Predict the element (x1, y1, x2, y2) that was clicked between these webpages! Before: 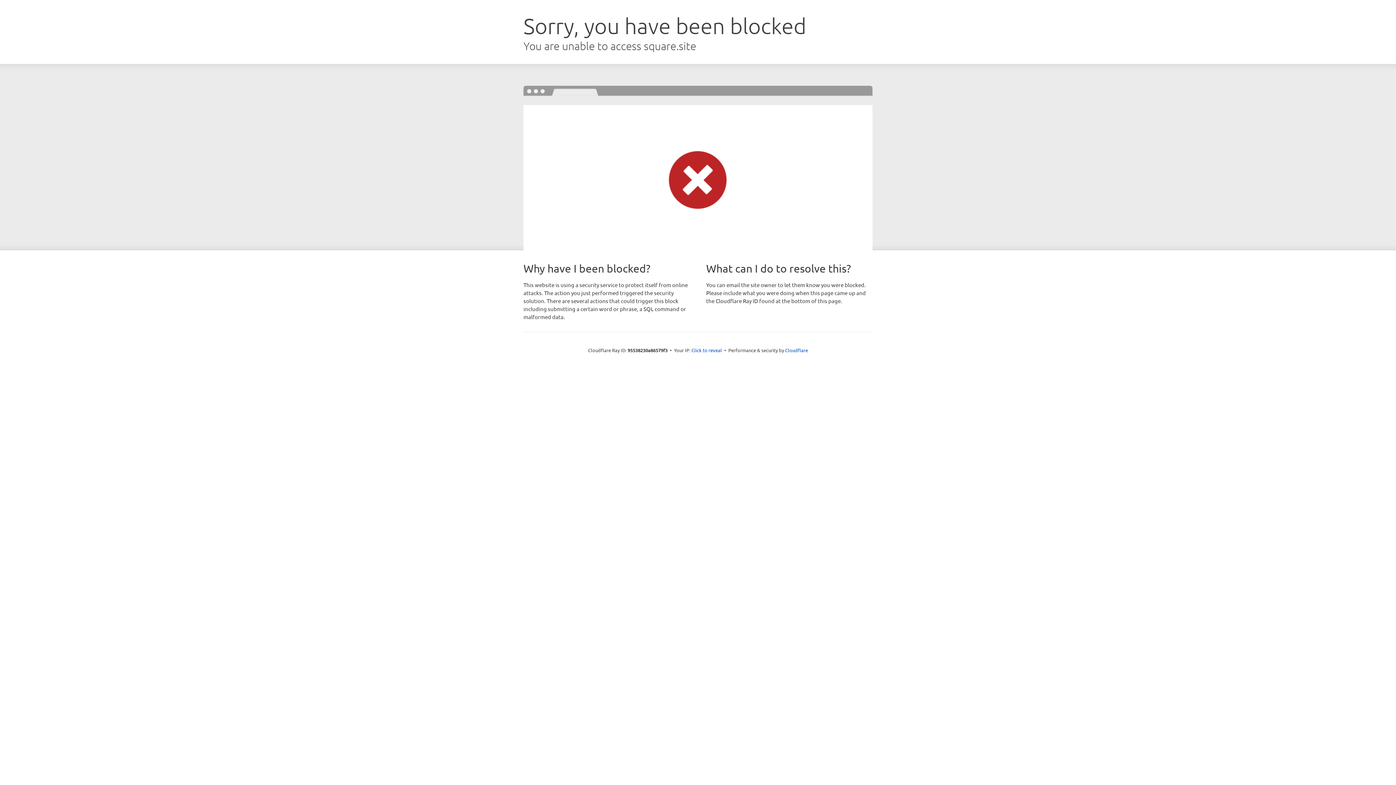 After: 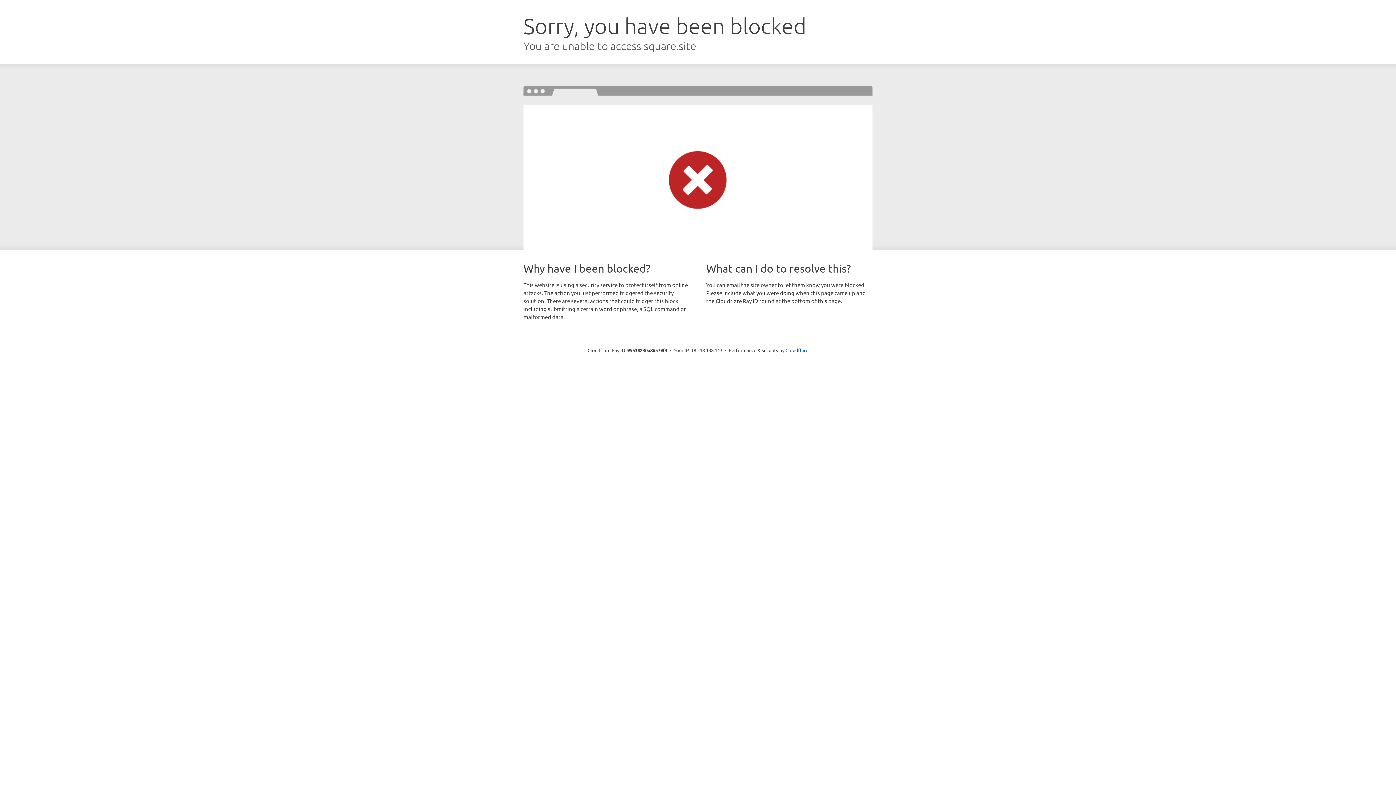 Action: label: Click to reveal bbox: (691, 346, 722, 353)